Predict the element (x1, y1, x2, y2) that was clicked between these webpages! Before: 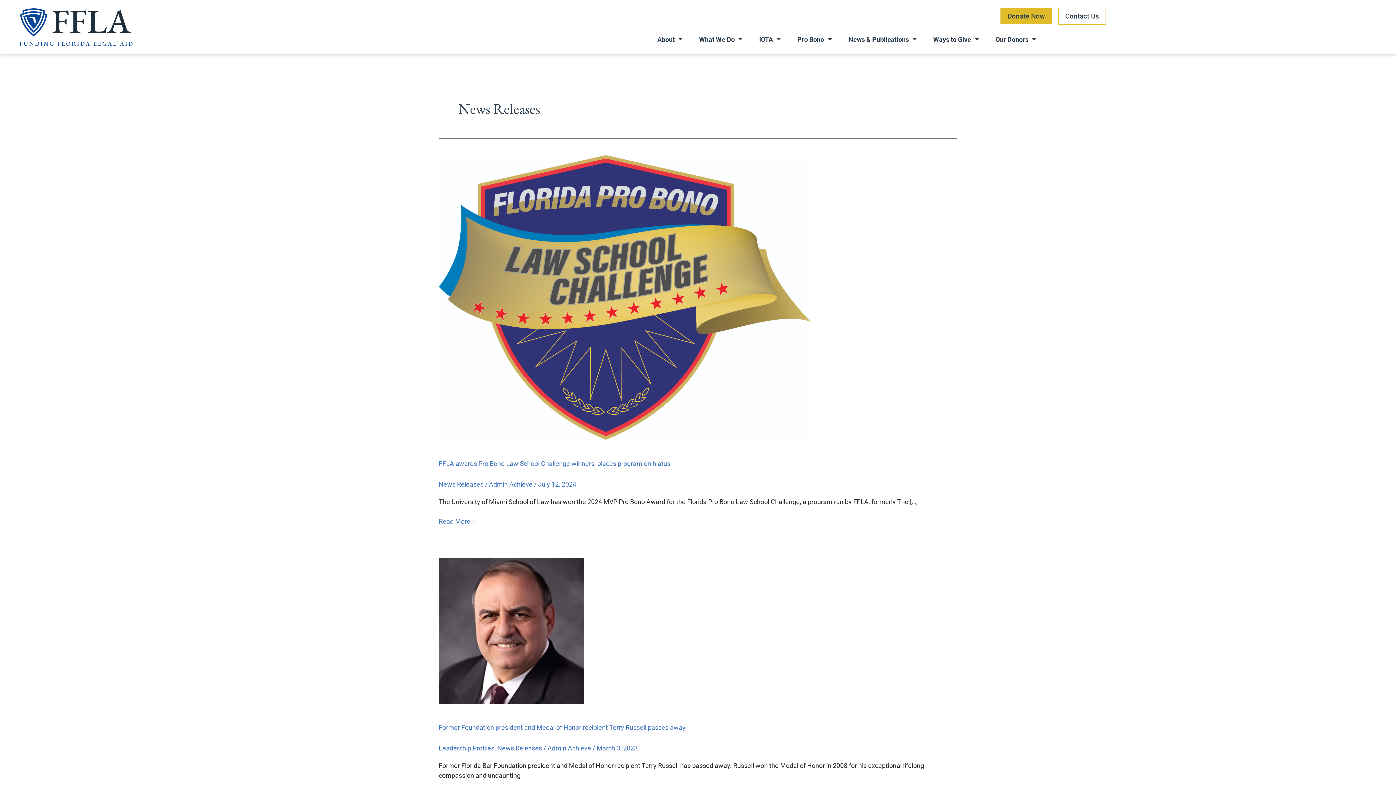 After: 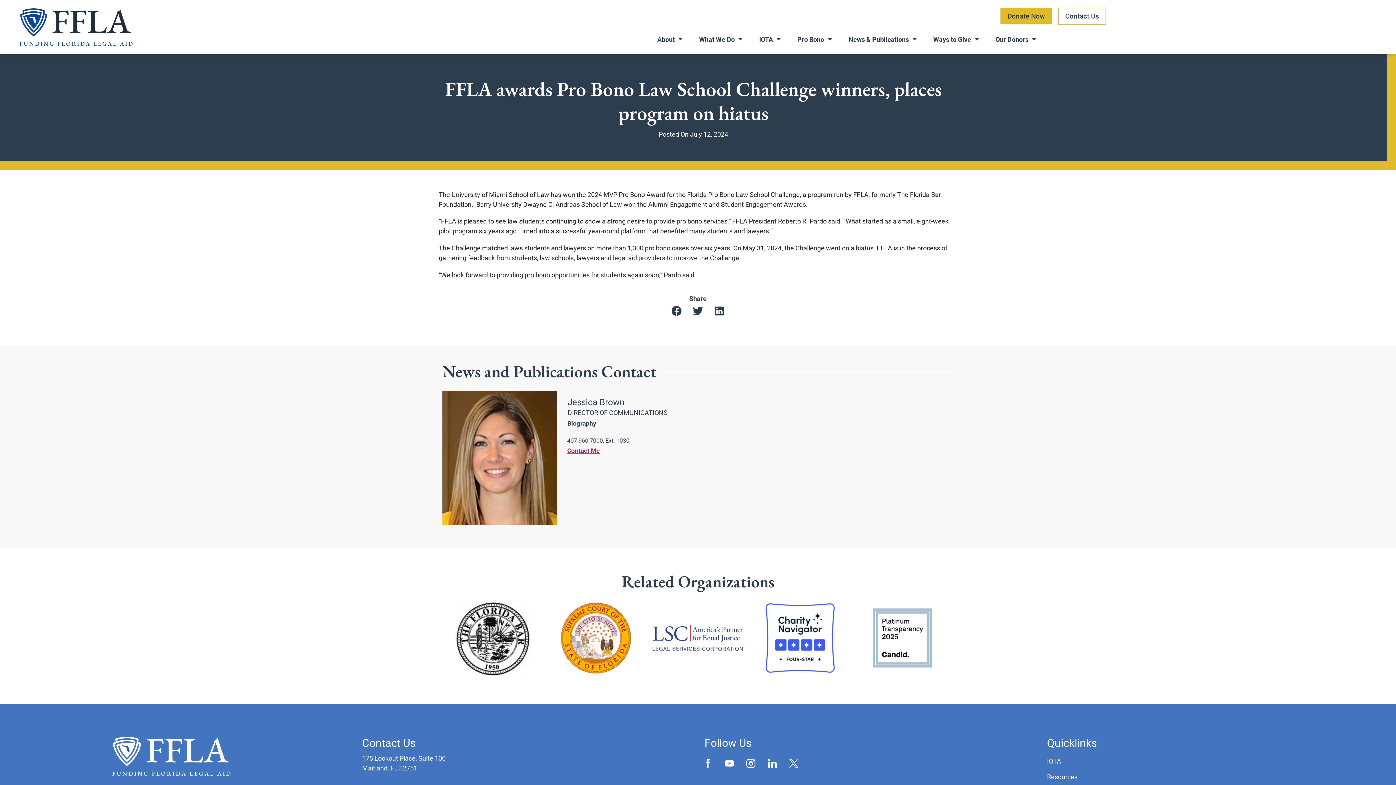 Action: bbox: (438, 516, 474, 526) label: FFLA awards Pro Bono Law School Challenge winners, places program on hiatus
Read More »